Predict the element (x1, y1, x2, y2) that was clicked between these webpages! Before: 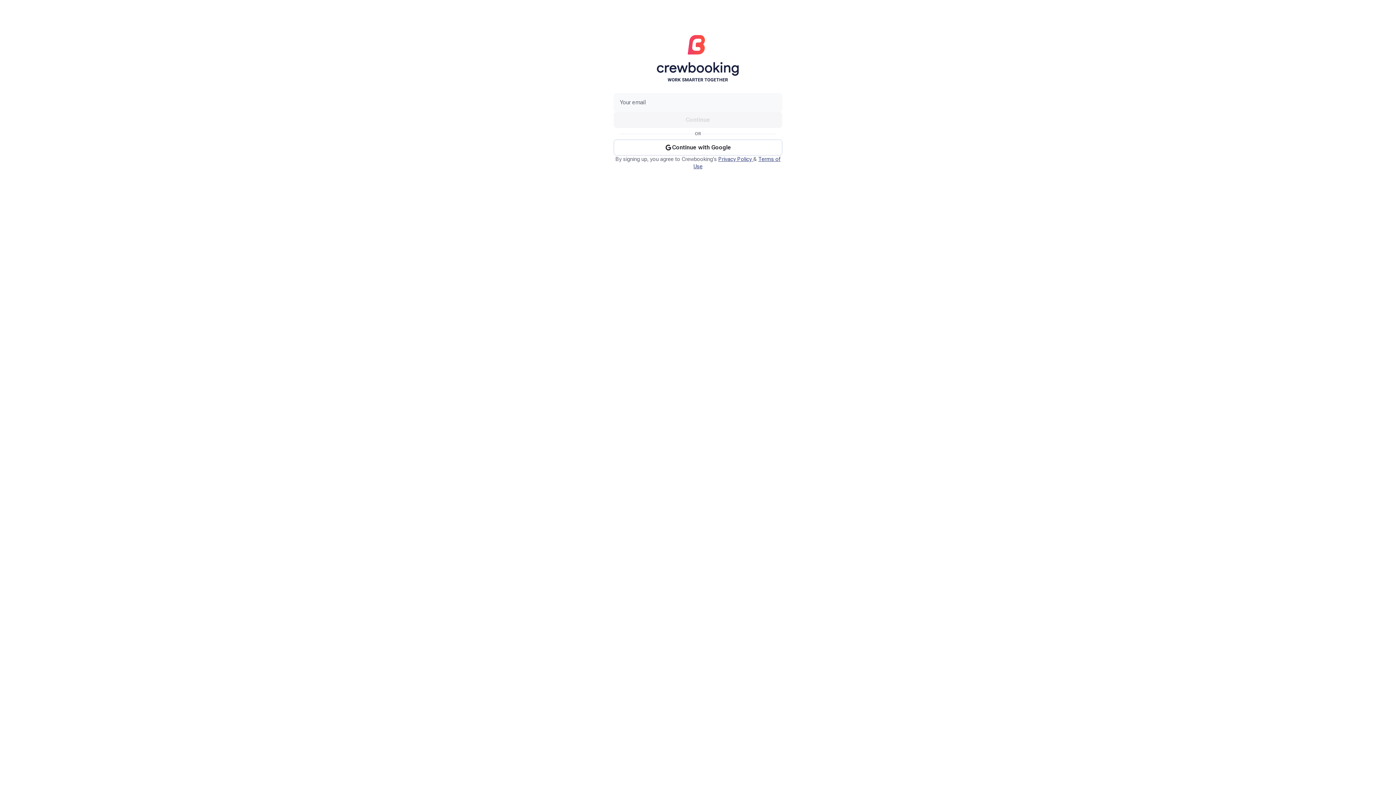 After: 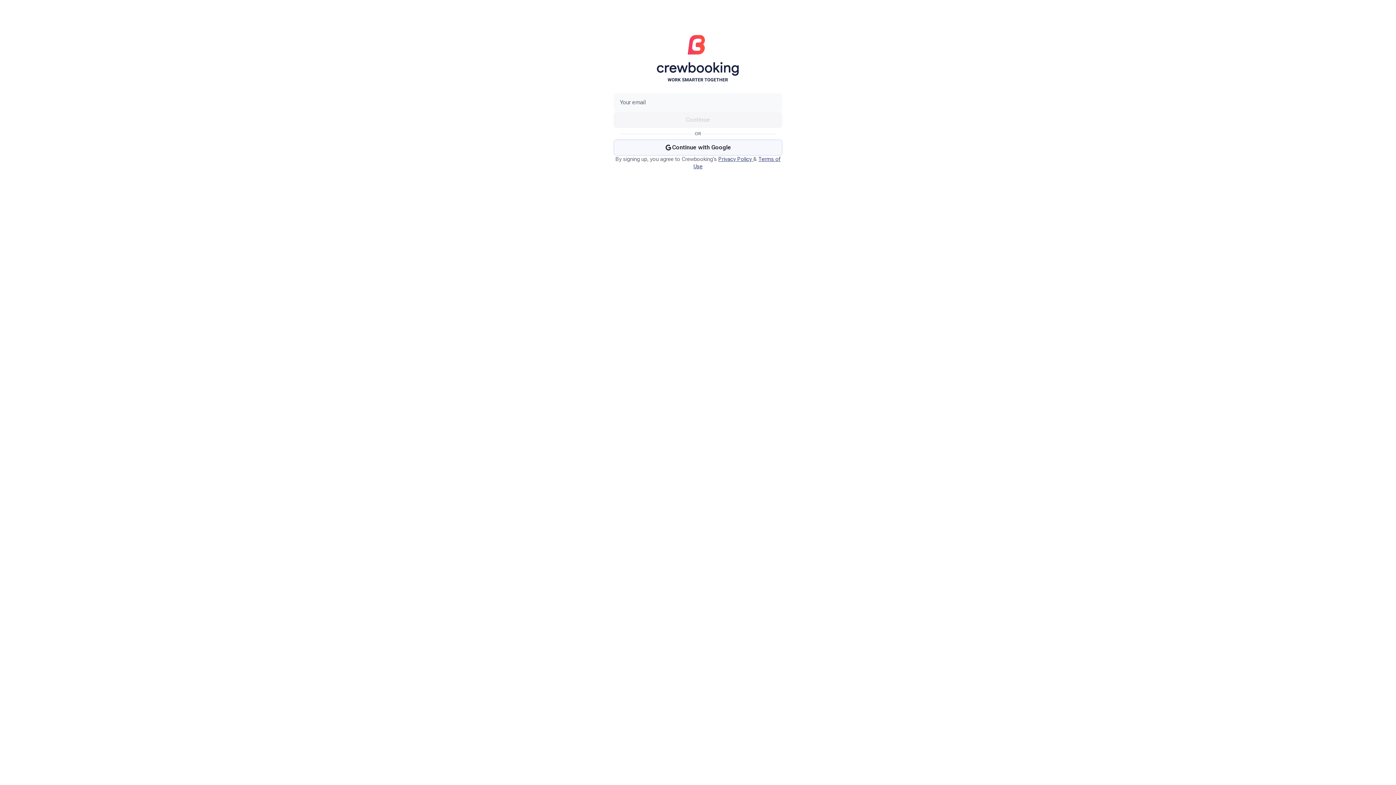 Action: label: Continue with Google bbox: (613, 139, 782, 155)